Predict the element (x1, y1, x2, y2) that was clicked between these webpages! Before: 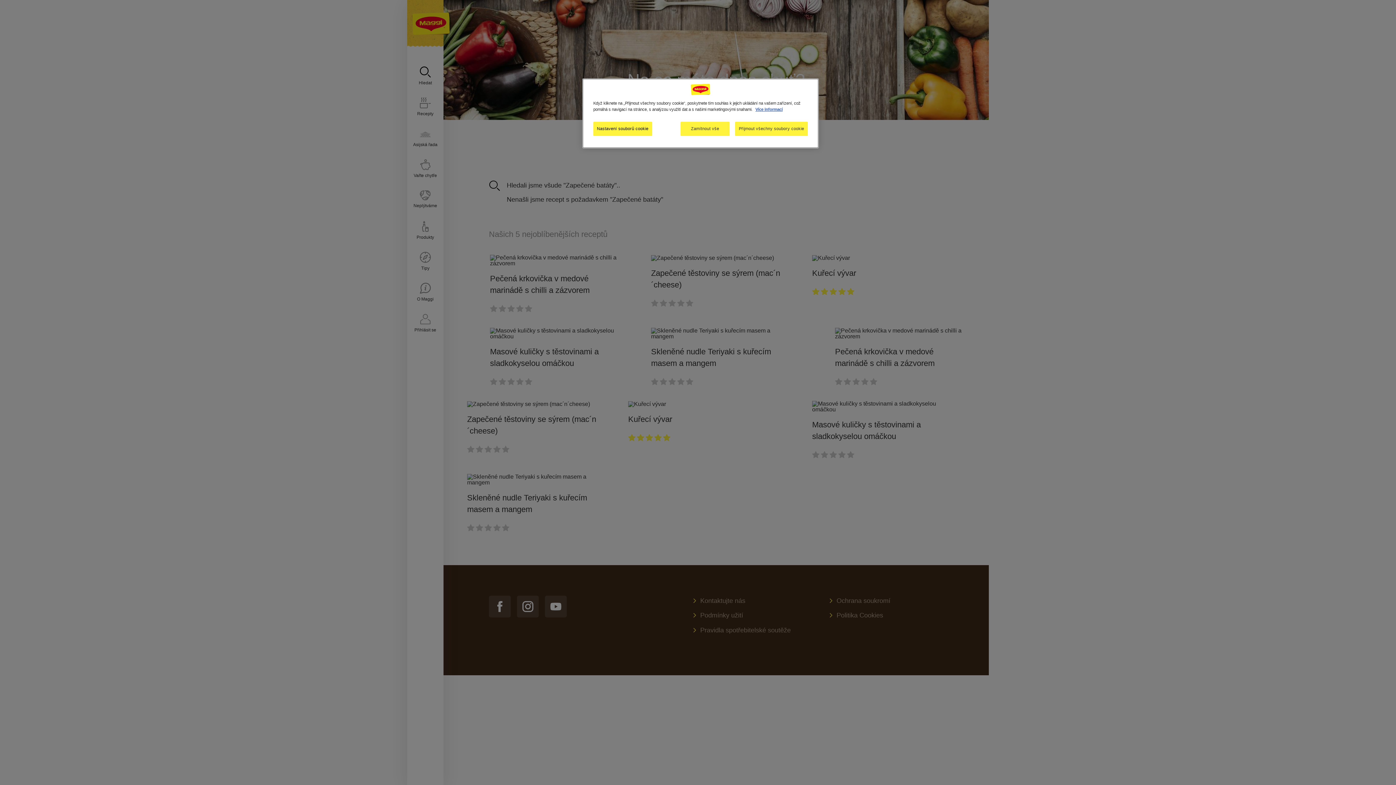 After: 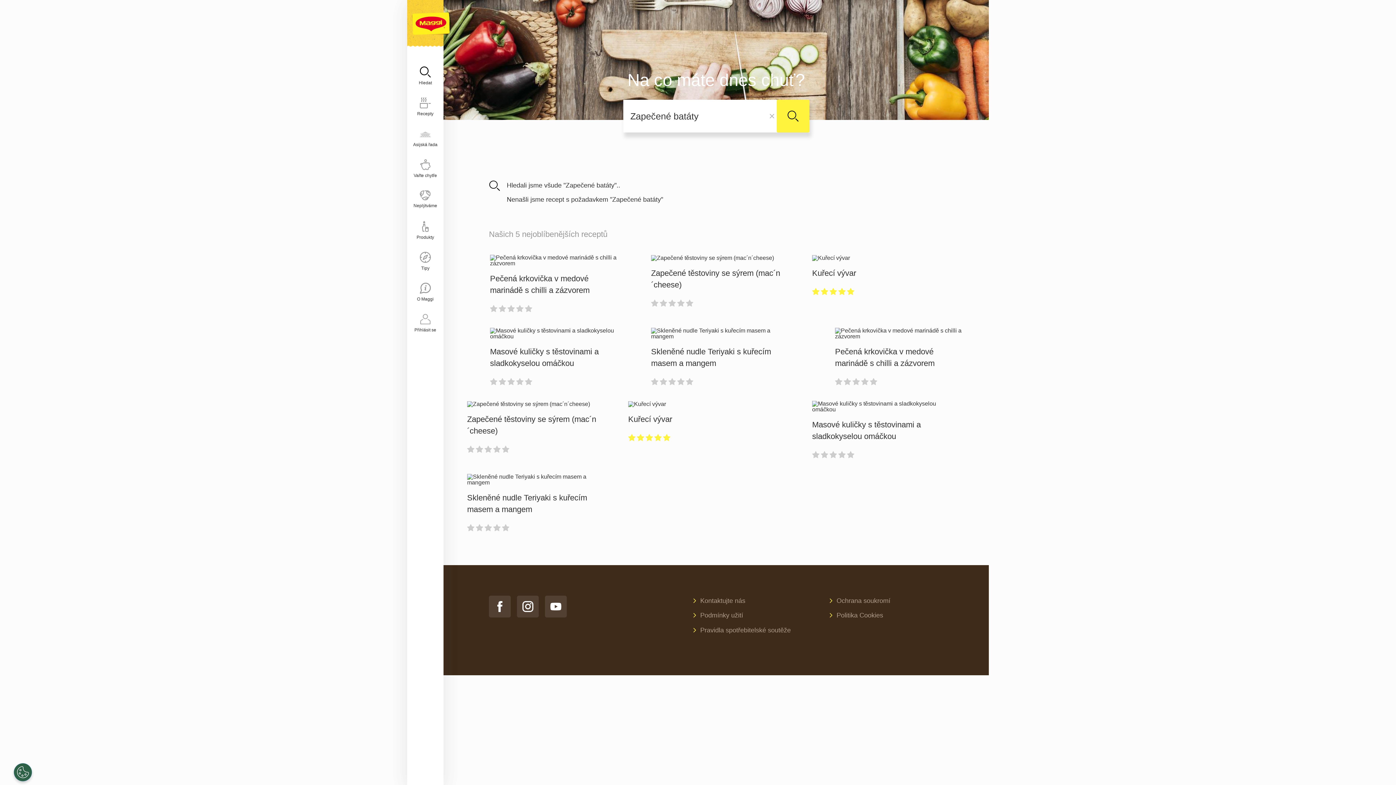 Action: bbox: (735, 121, 808, 136) label: Přijmout všechny soubory cookie